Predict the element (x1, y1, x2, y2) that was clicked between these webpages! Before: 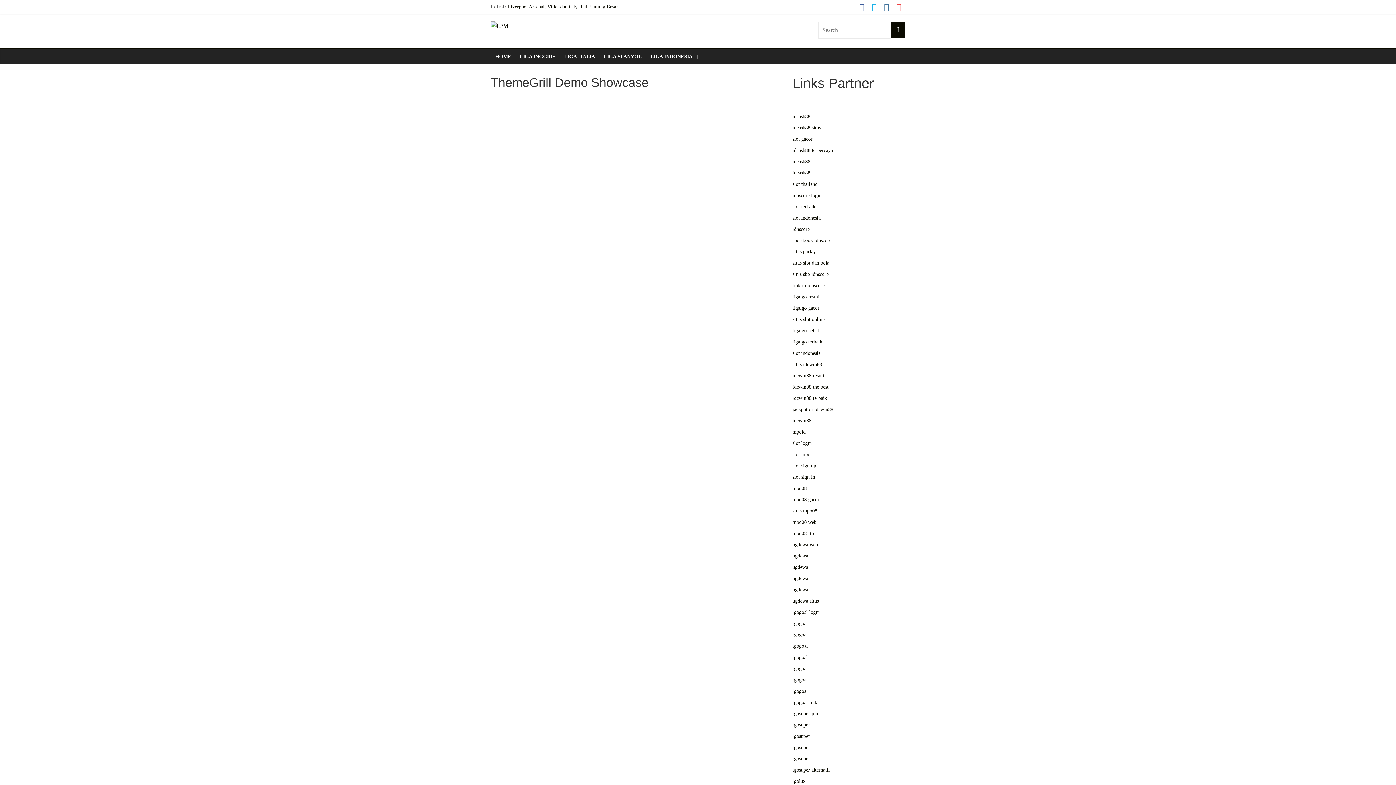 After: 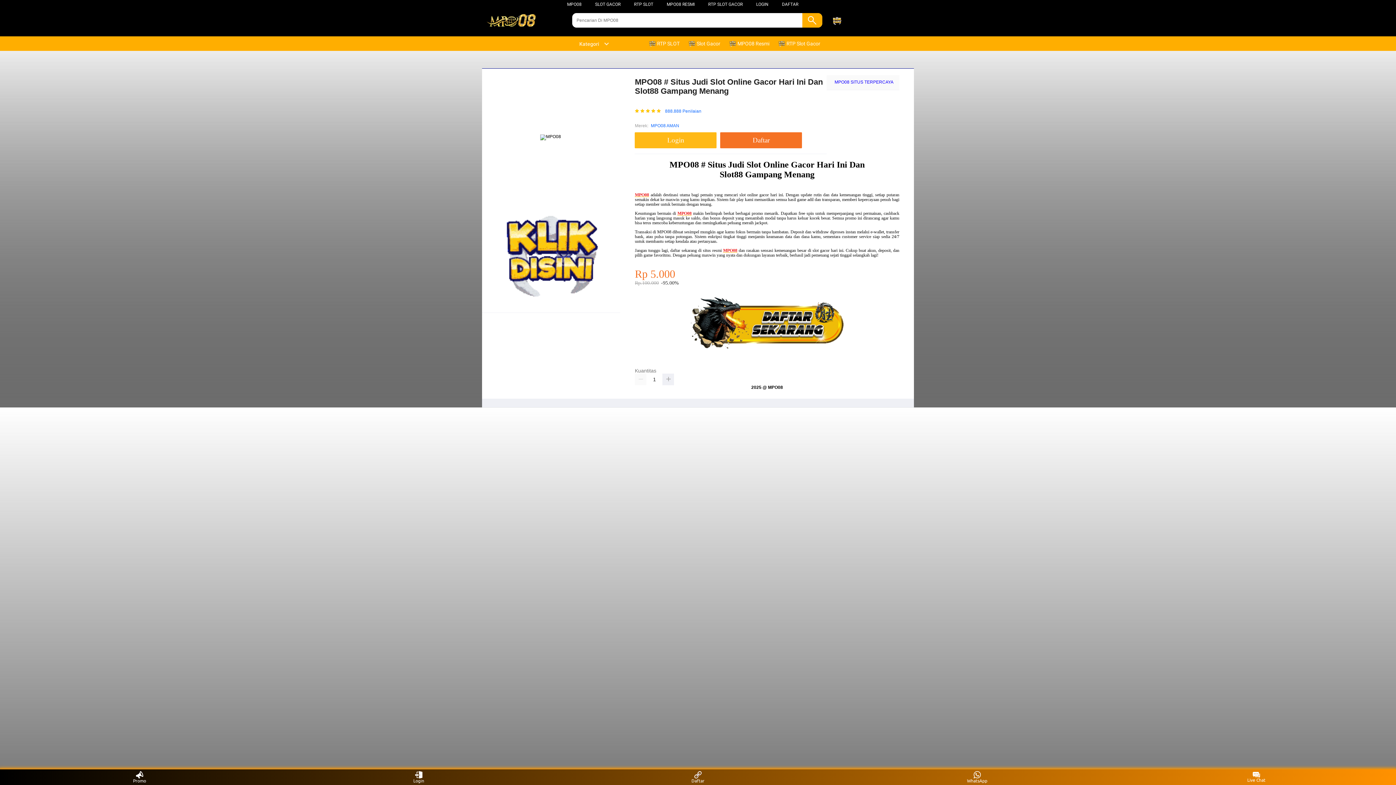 Action: label: mpo08 rtp bbox: (792, 530, 814, 536)